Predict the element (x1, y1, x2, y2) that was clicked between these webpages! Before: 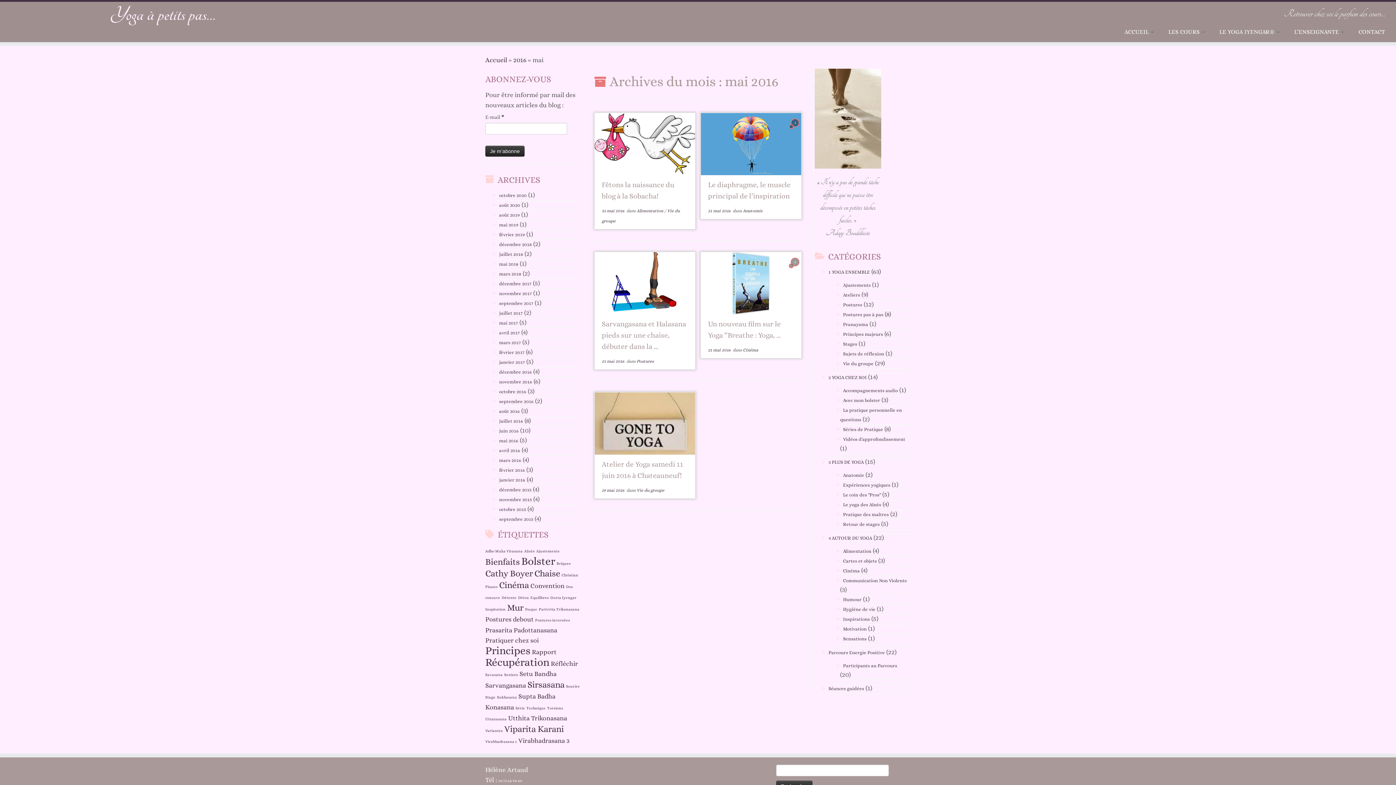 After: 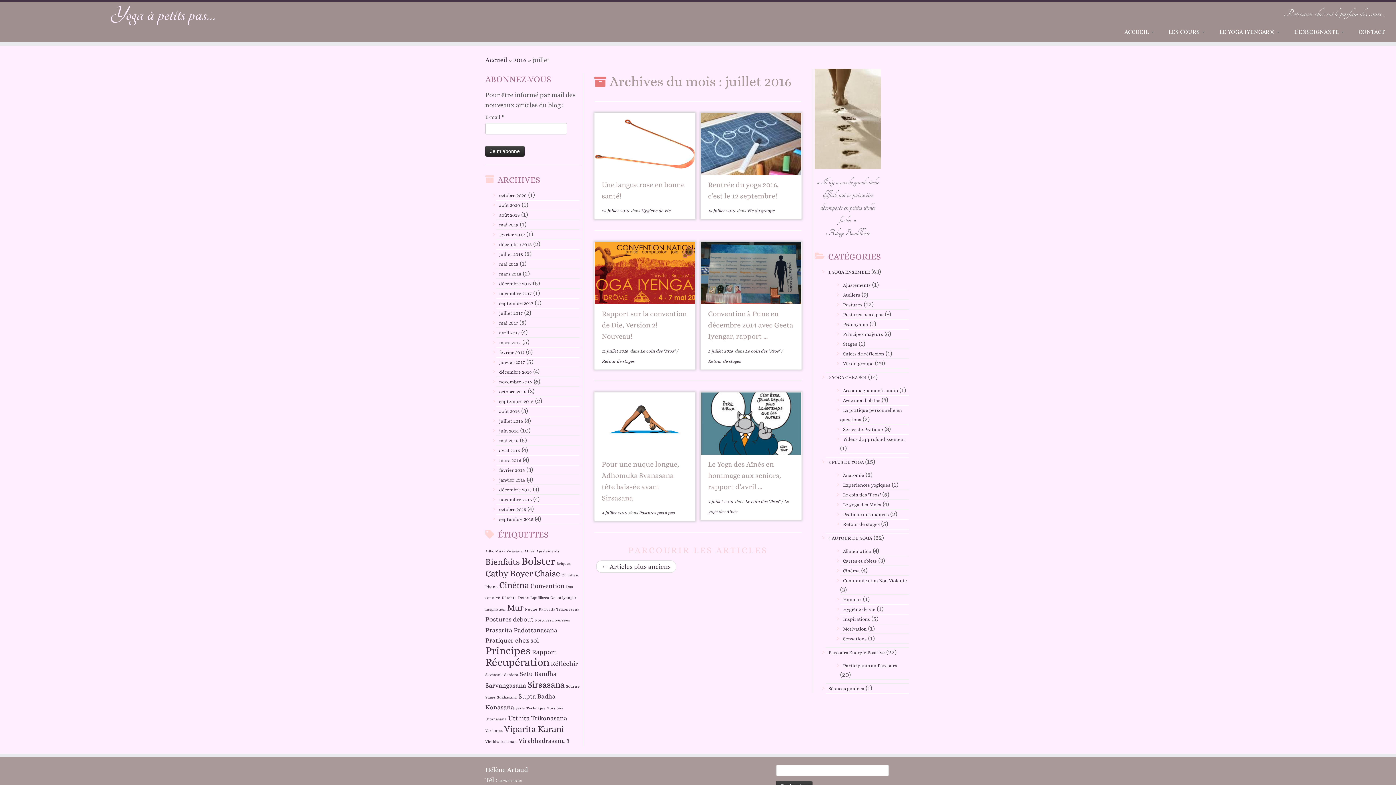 Action: label: juillet 2016 bbox: (499, 418, 523, 424)